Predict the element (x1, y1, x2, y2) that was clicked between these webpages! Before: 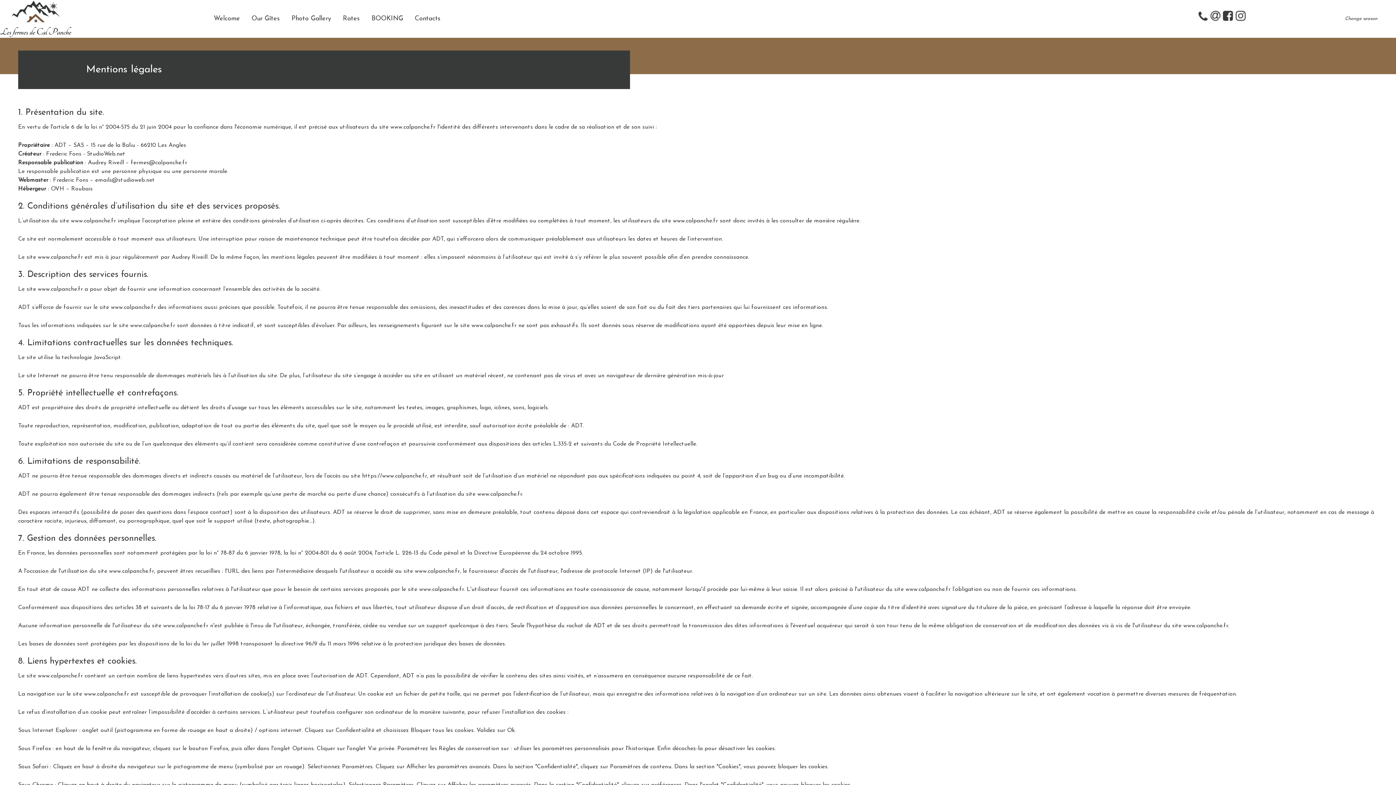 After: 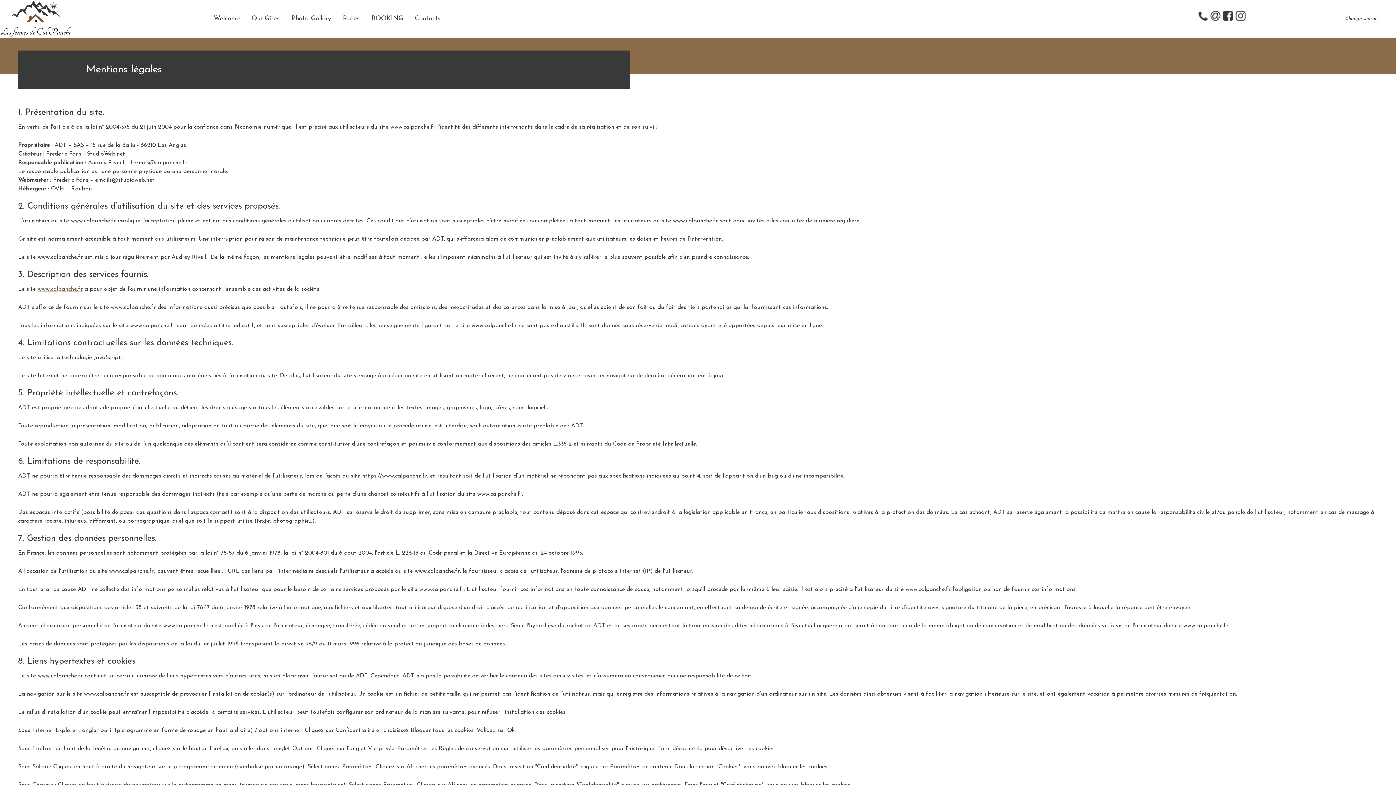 Action: label: www.calpanche.fr bbox: (37, 286, 82, 292)